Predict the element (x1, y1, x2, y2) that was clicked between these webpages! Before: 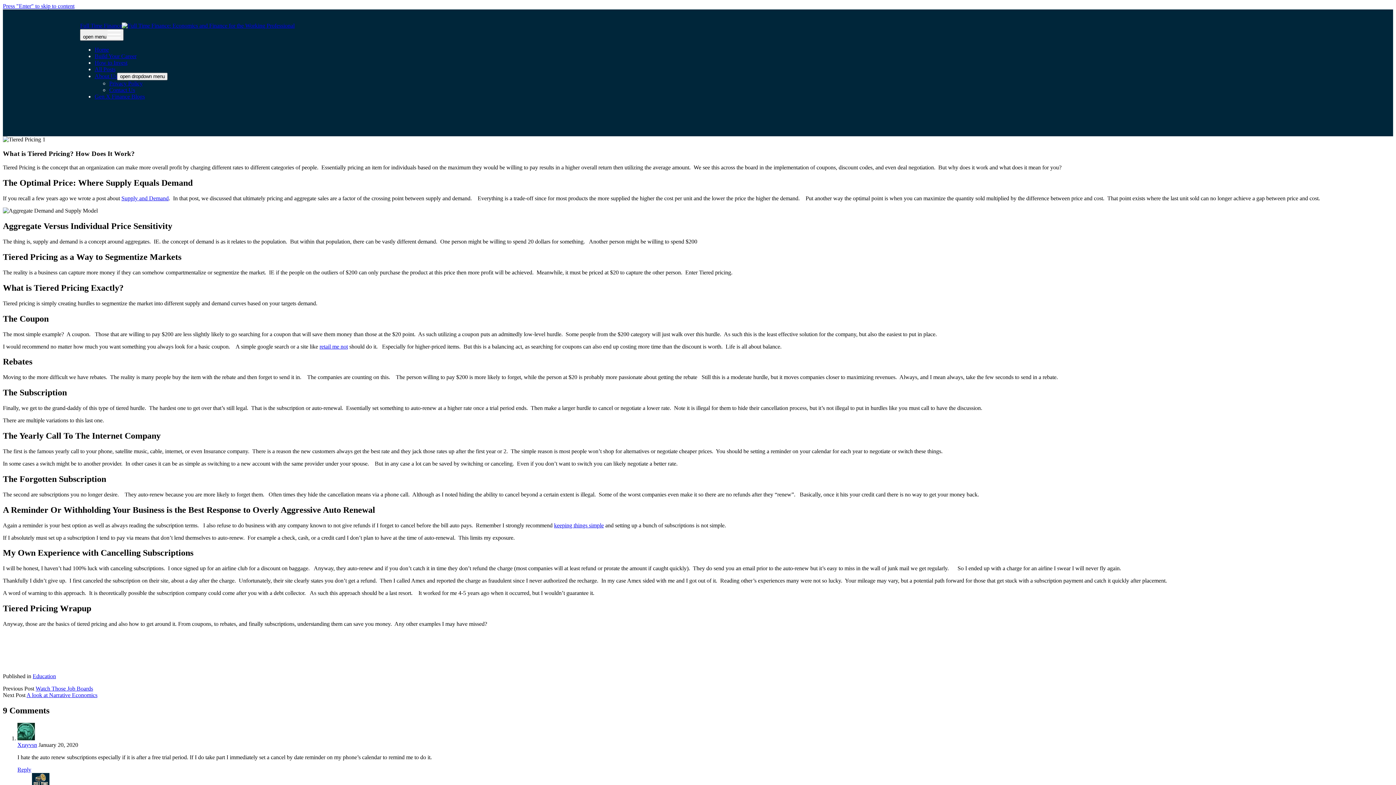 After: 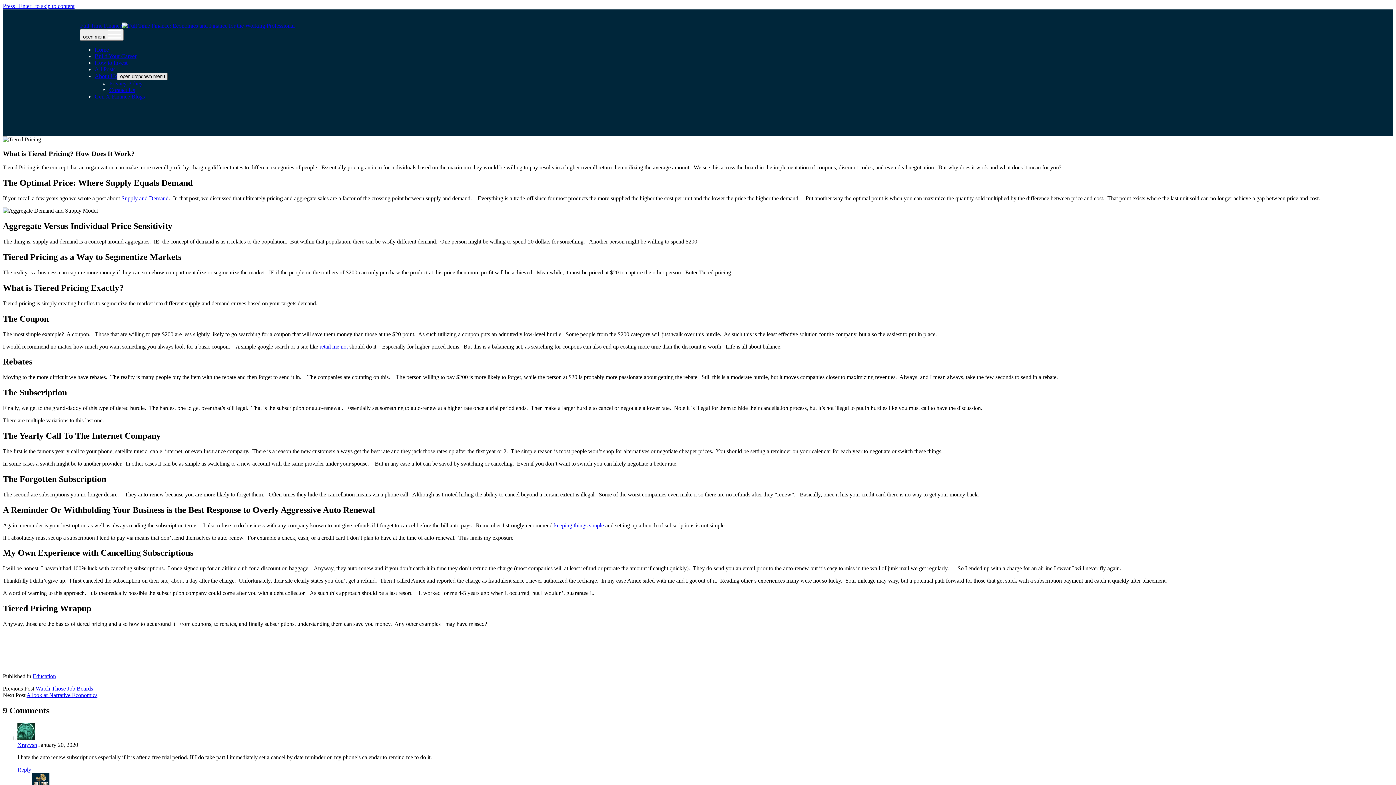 Action: bbox: (117, 72, 167, 80) label: open dropdown menu